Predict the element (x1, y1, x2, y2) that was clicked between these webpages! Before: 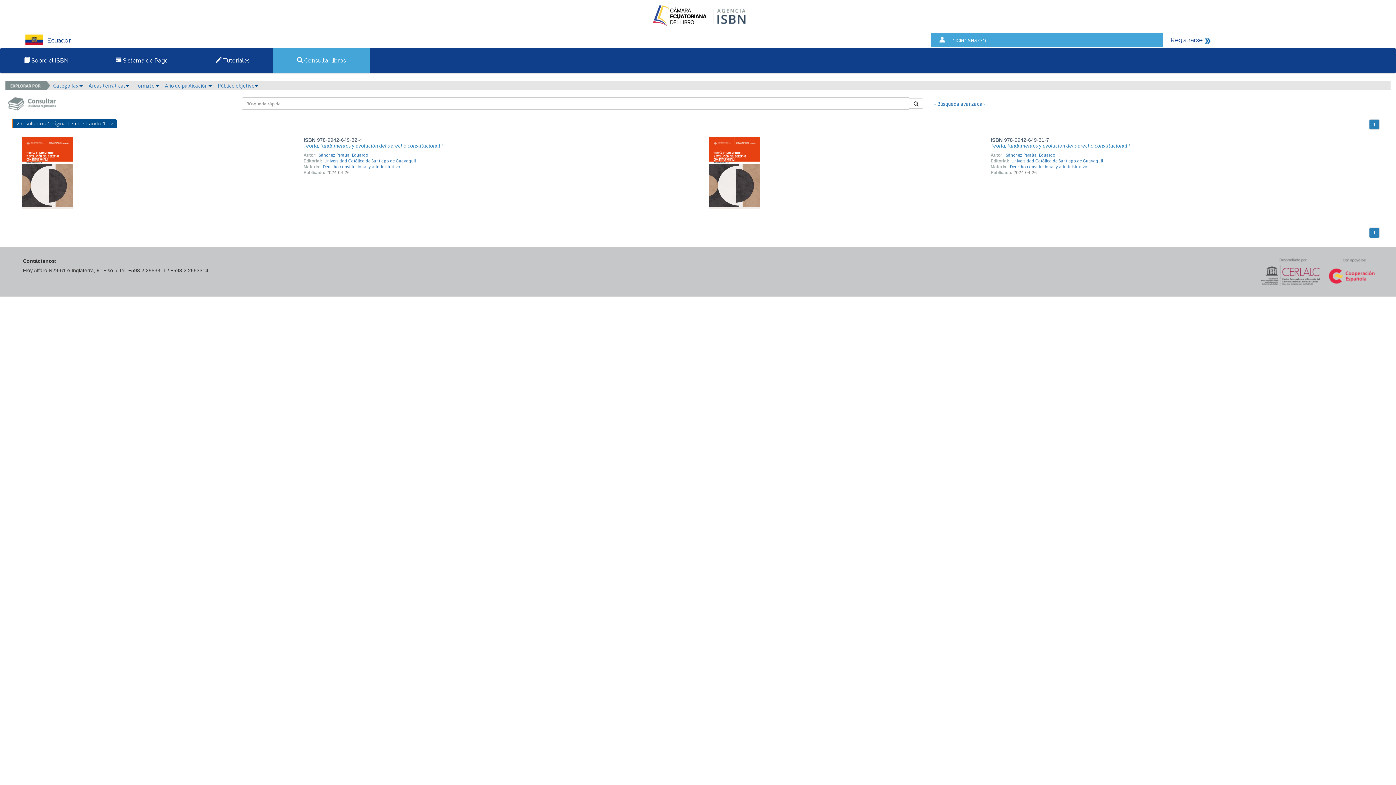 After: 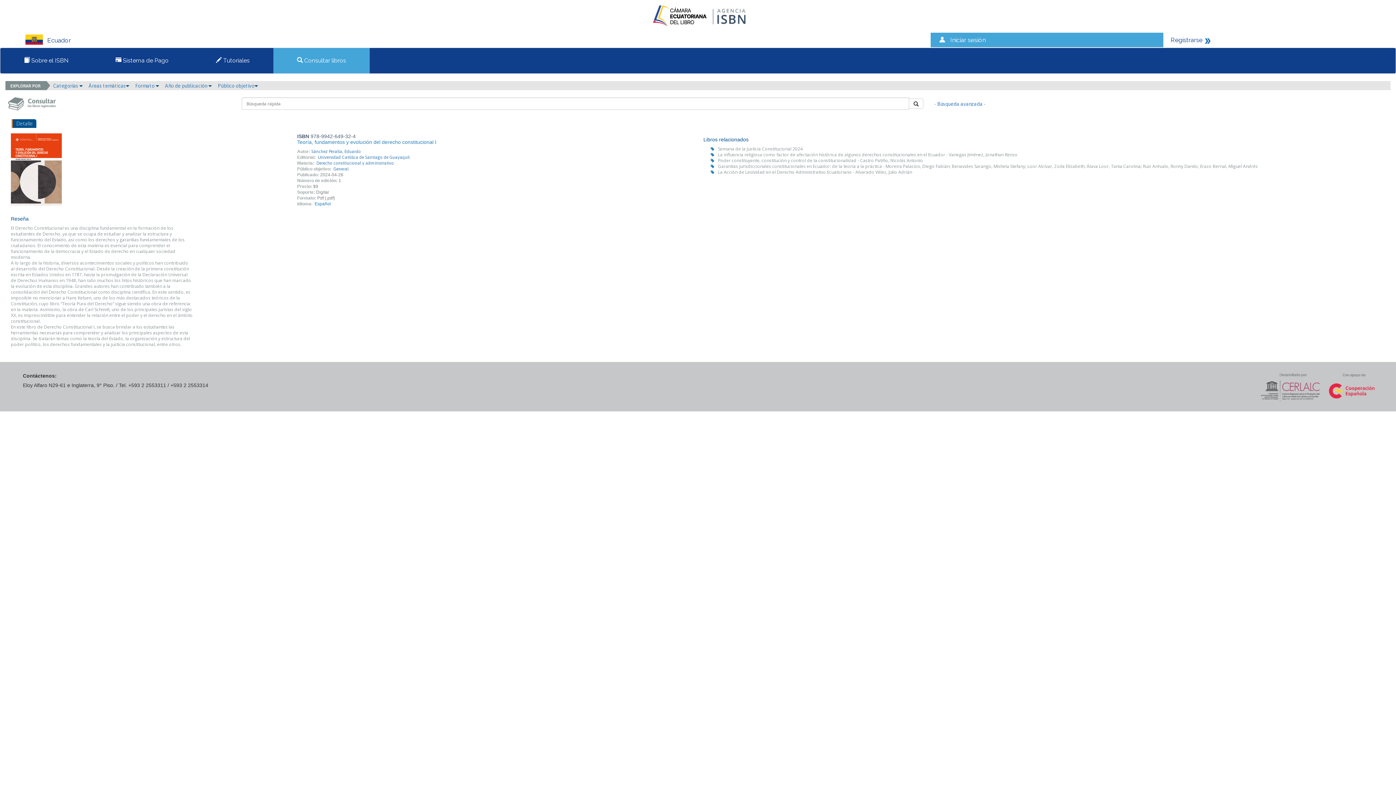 Action: bbox: (321, 164, 400, 169) label: Derecho constitucional y administrativo